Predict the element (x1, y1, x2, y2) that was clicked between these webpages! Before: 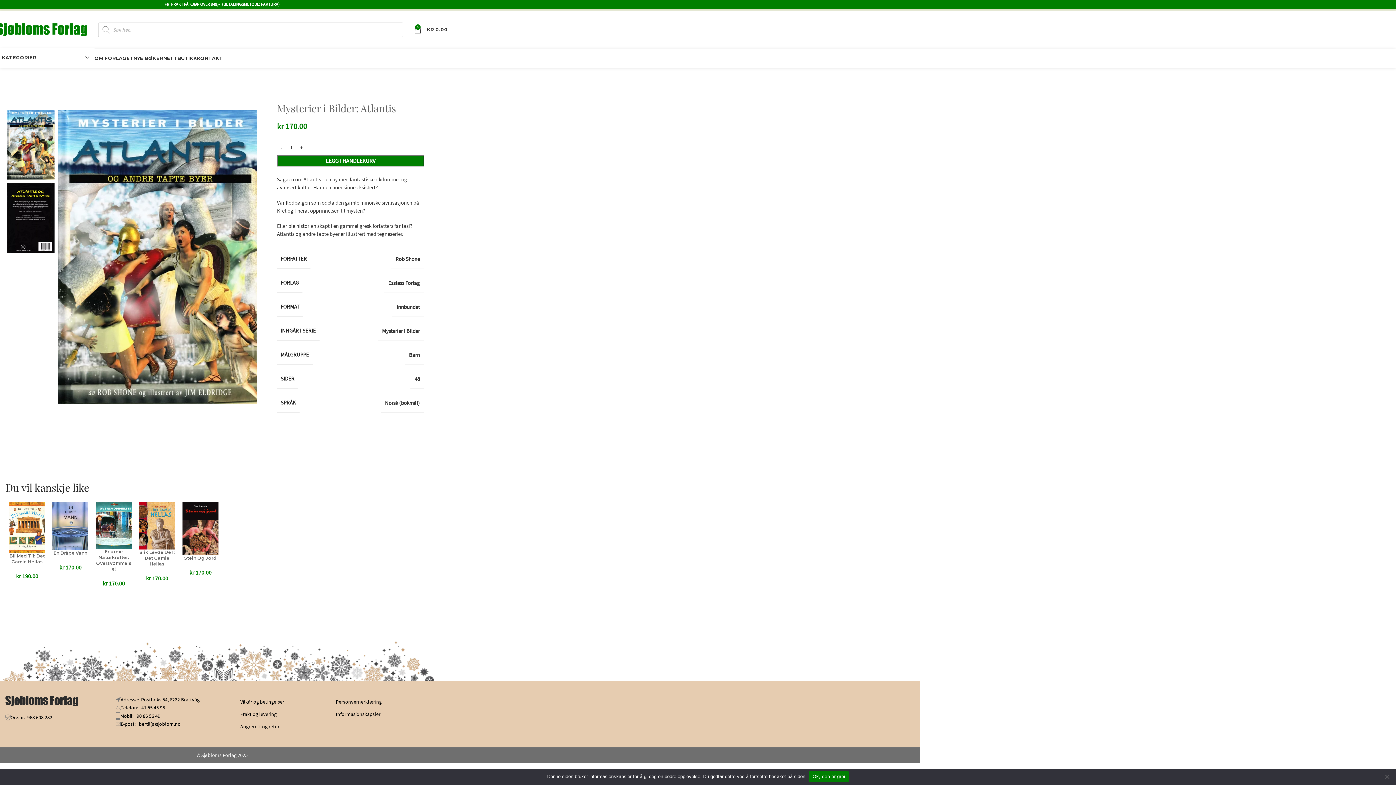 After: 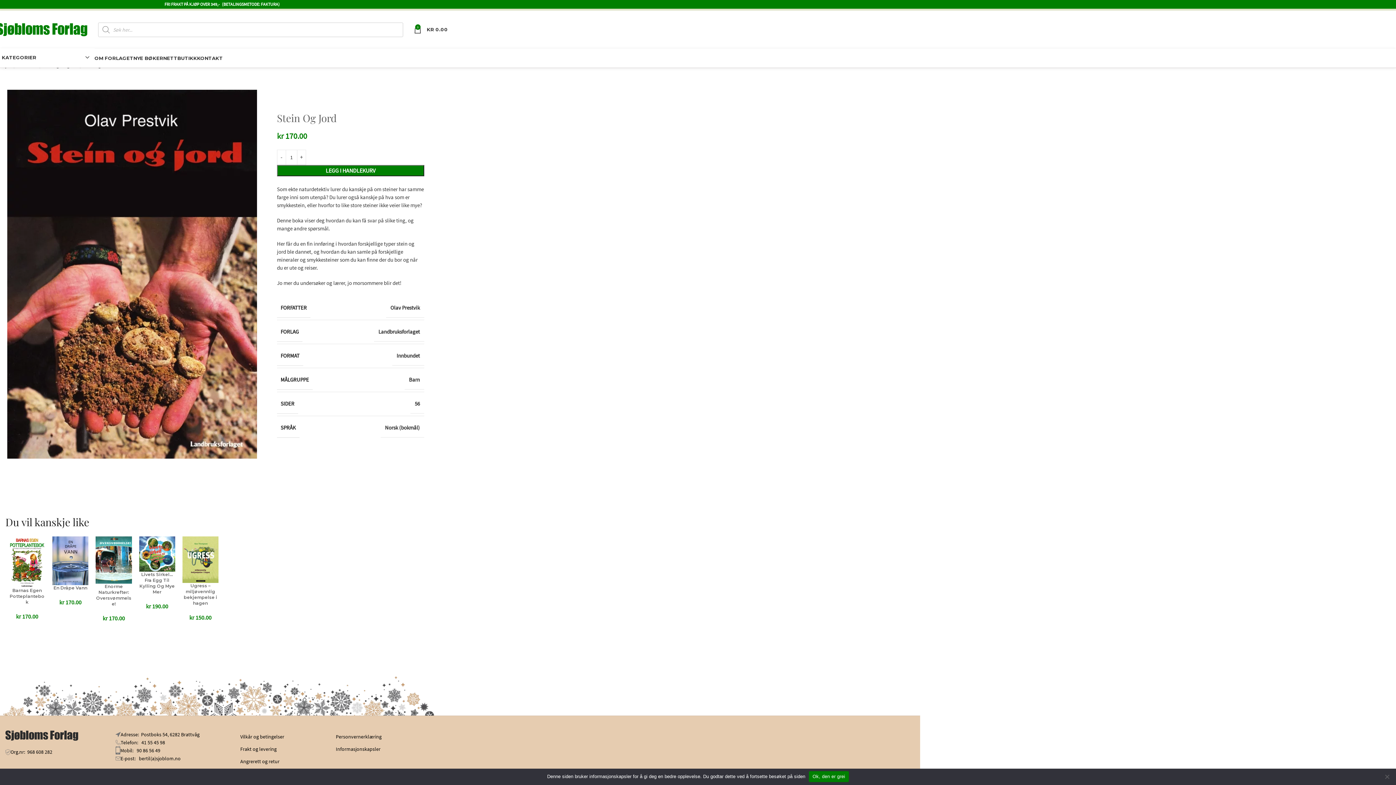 Action: label: Stein Og Jord bbox: (184, 555, 216, 560)